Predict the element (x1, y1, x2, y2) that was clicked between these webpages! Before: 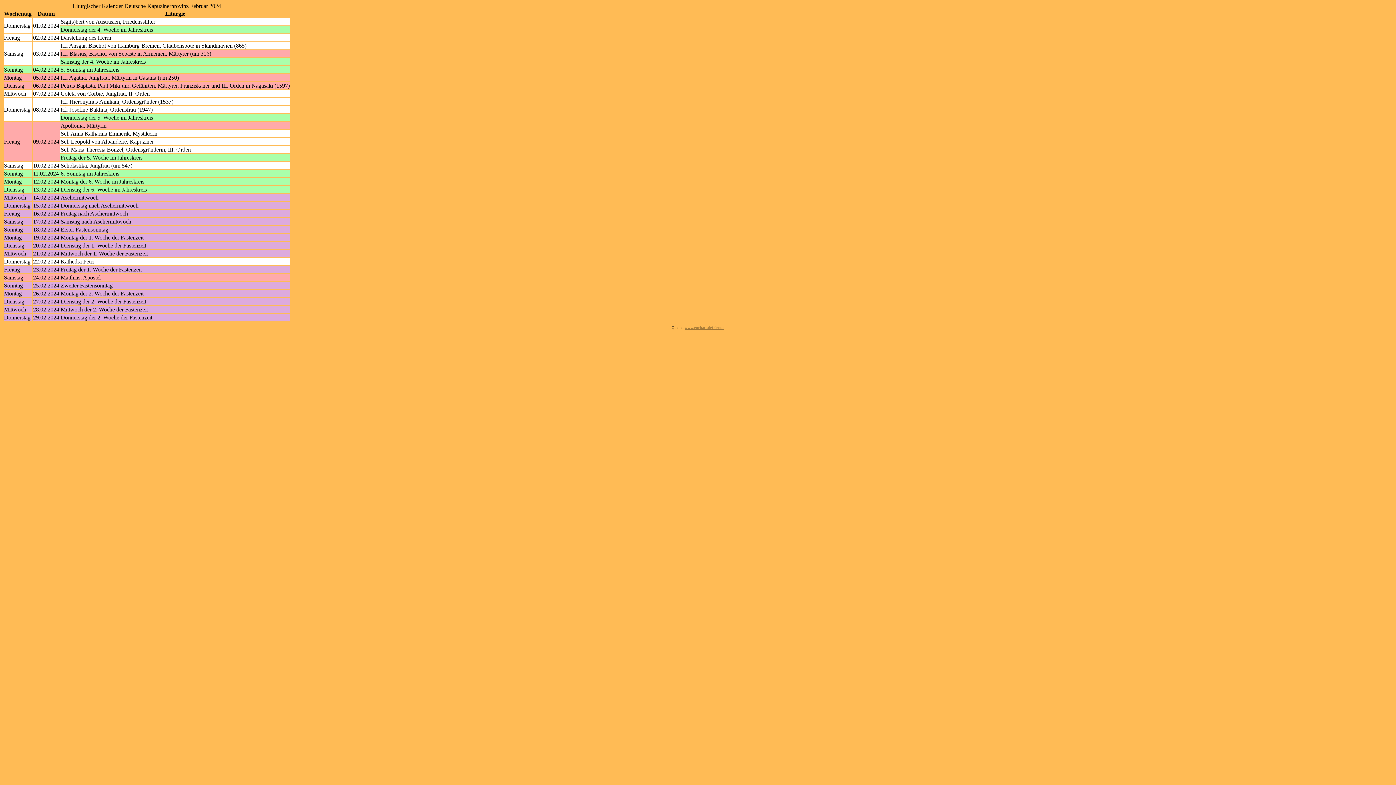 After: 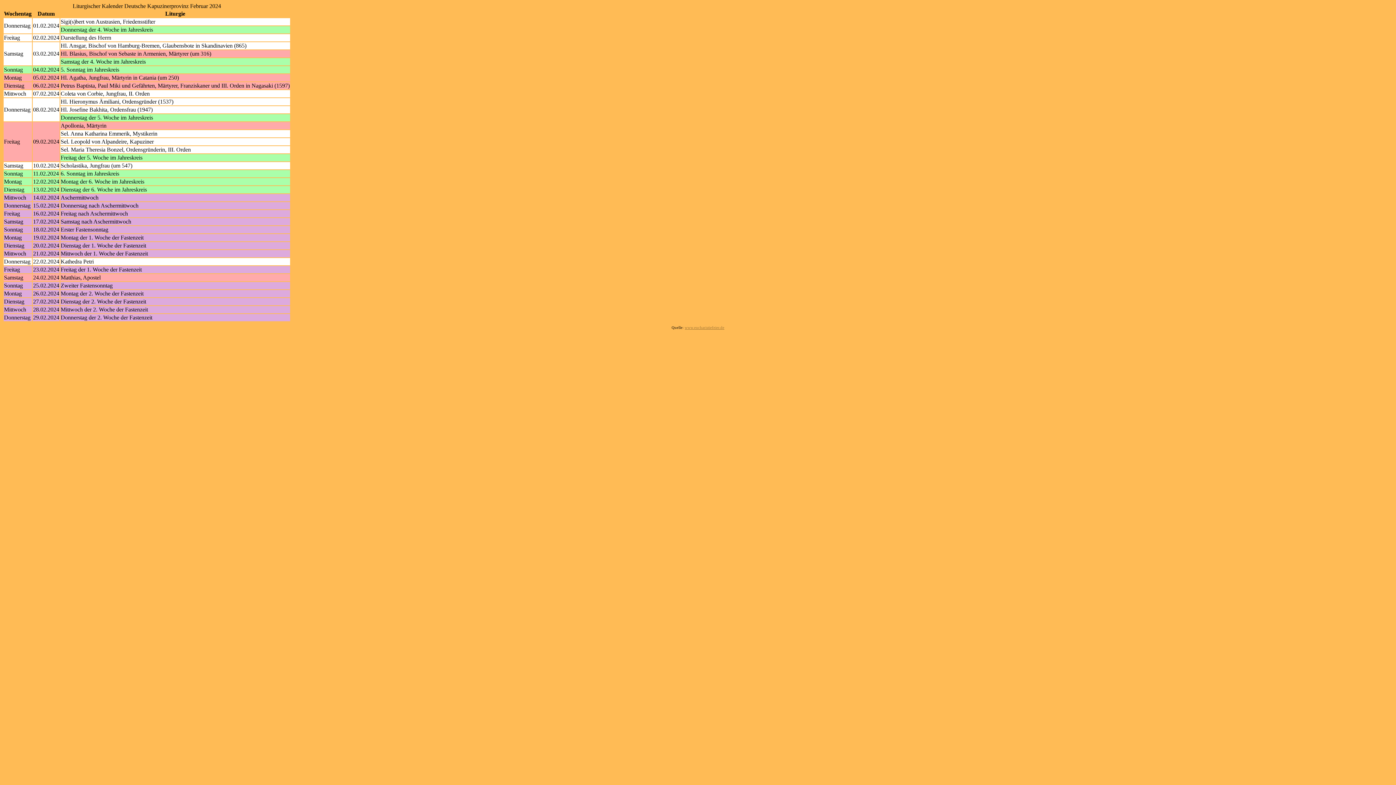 Action: label: www.eucharistiefeier.de bbox: (684, 325, 724, 329)